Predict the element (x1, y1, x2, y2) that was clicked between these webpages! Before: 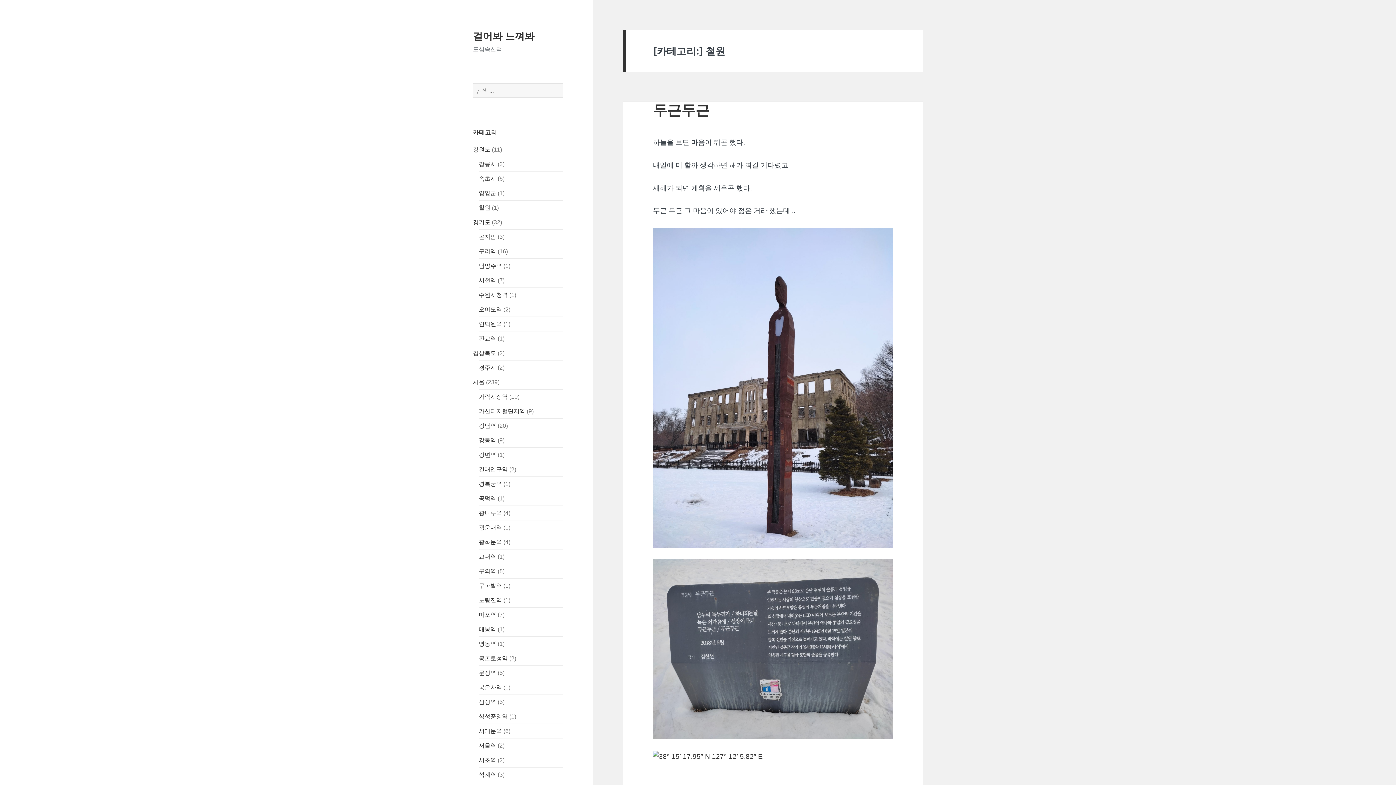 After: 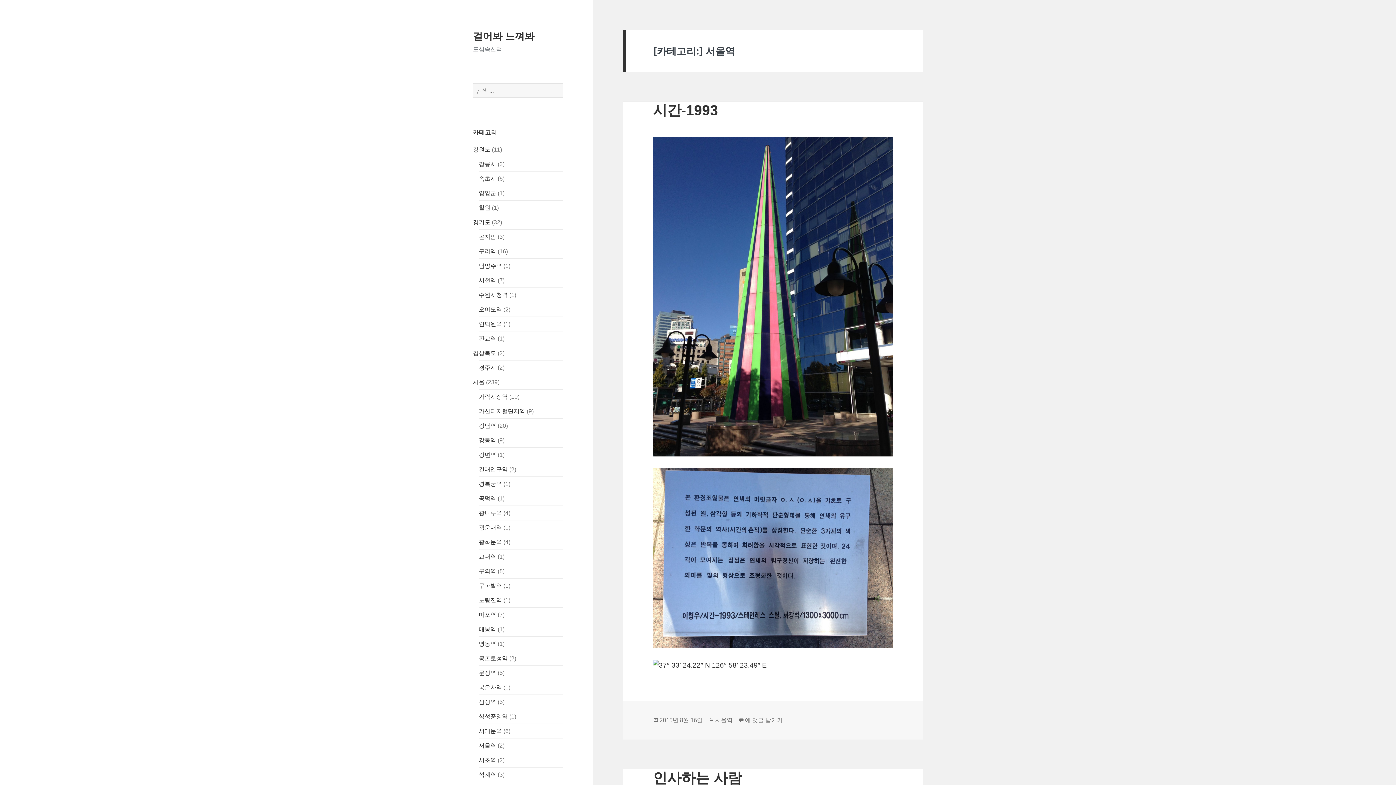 Action: label: 서울역 bbox: (478, 742, 496, 748)